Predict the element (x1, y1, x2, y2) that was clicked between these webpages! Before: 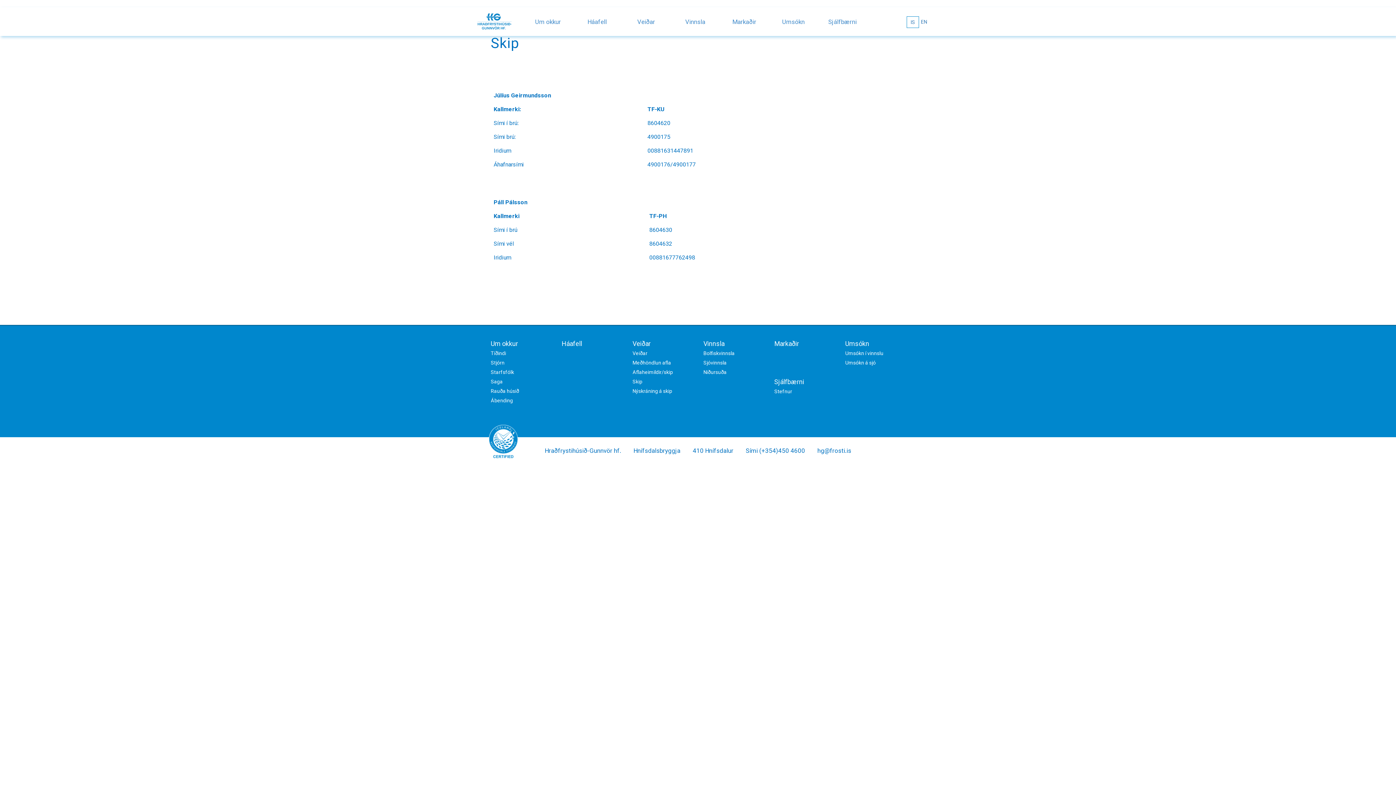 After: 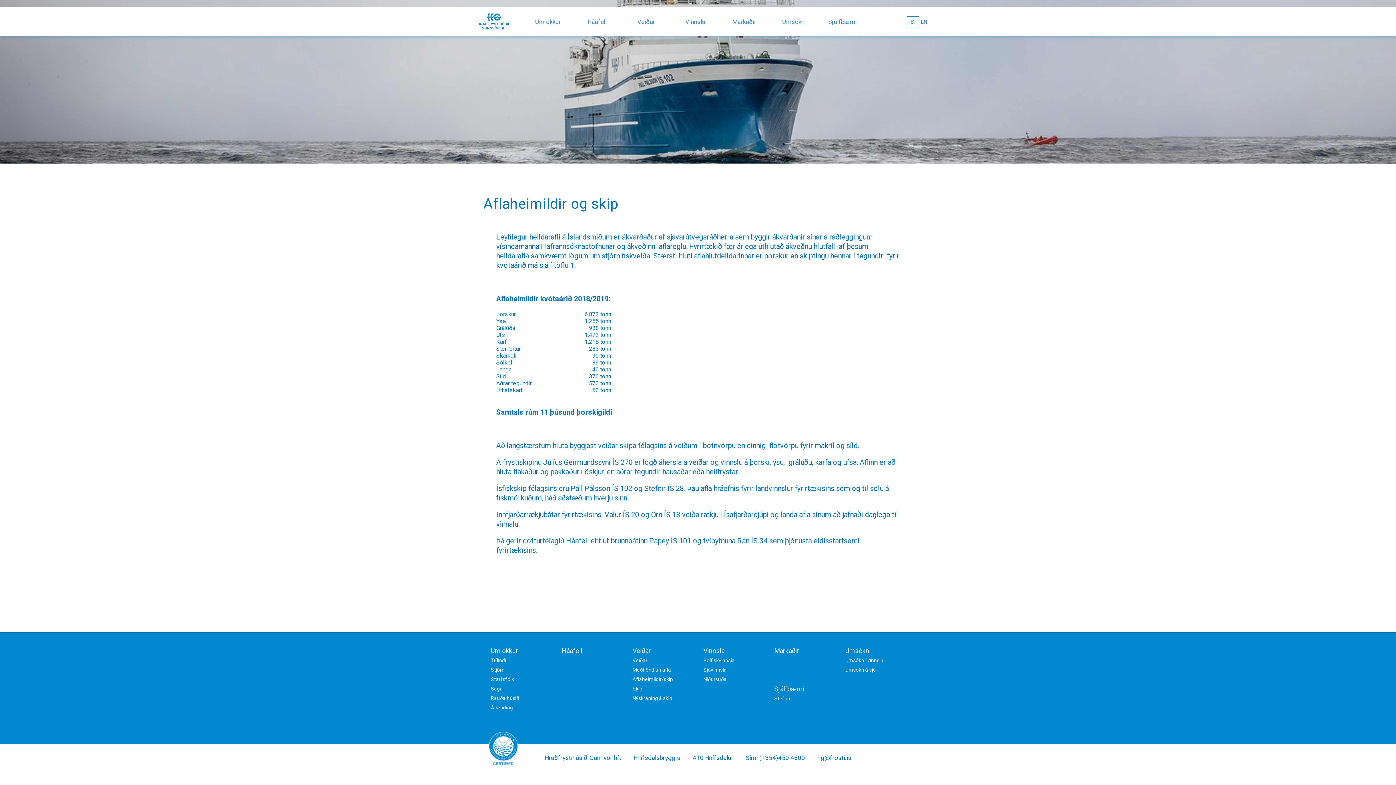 Action: bbox: (632, 369, 673, 375) label: Aflaheimildir/skip